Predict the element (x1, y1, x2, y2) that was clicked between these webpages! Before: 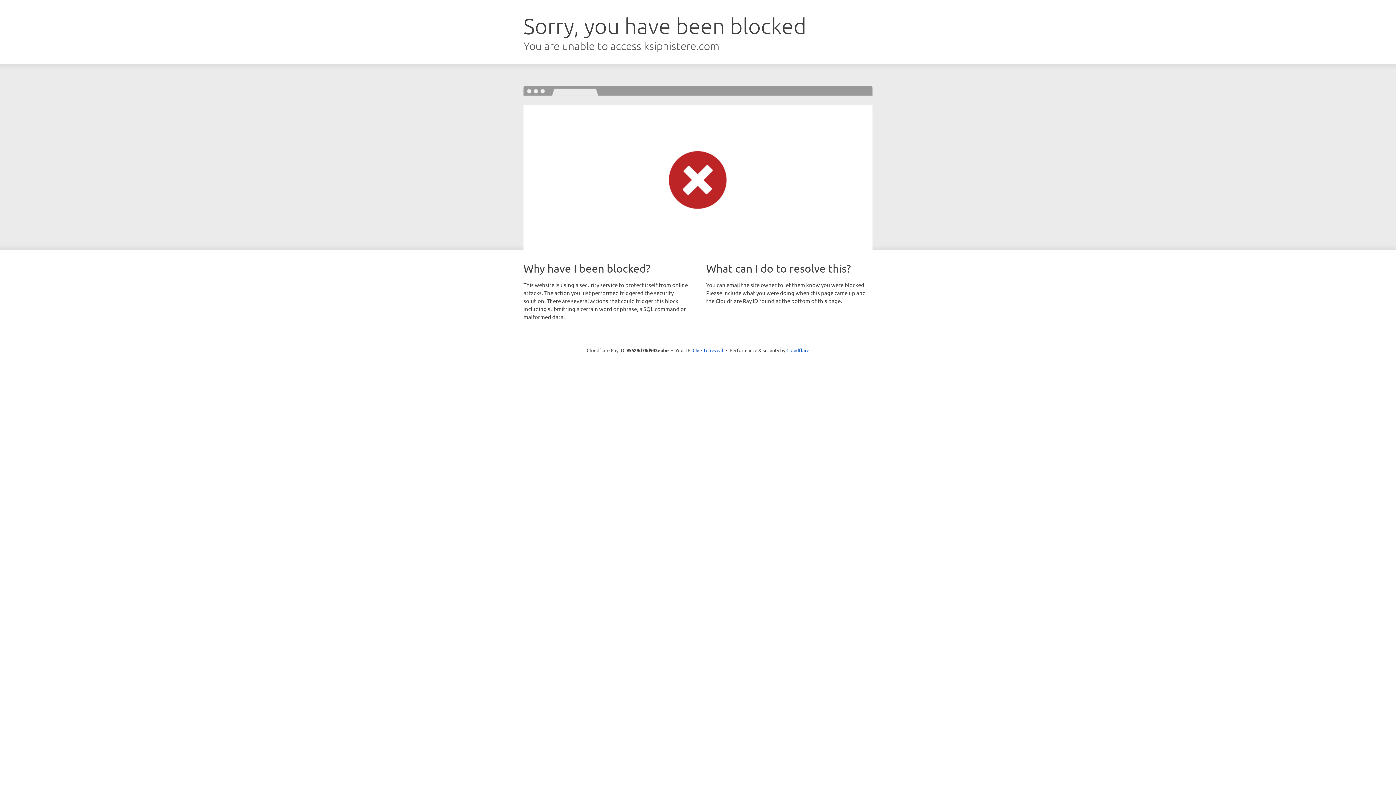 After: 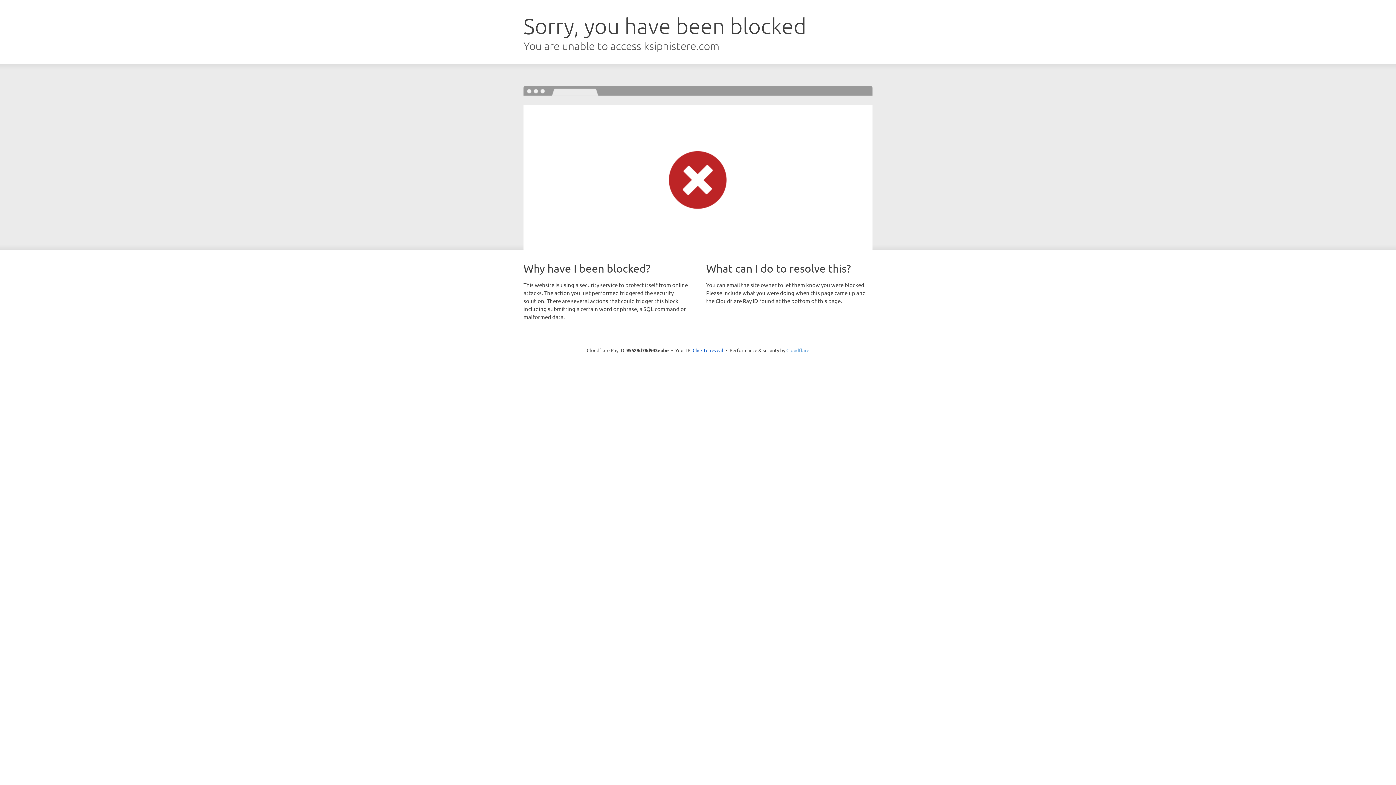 Action: label: Cloudflare bbox: (786, 347, 809, 353)